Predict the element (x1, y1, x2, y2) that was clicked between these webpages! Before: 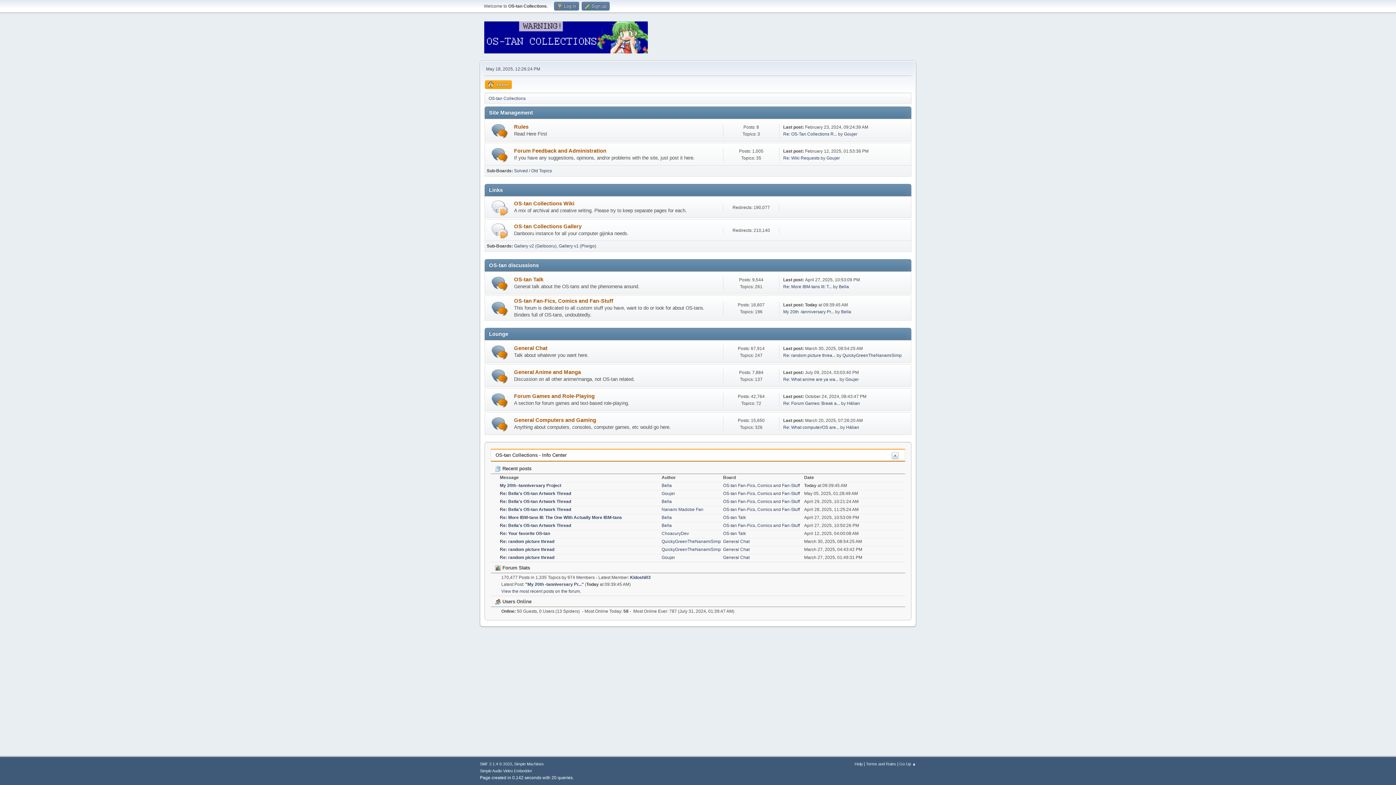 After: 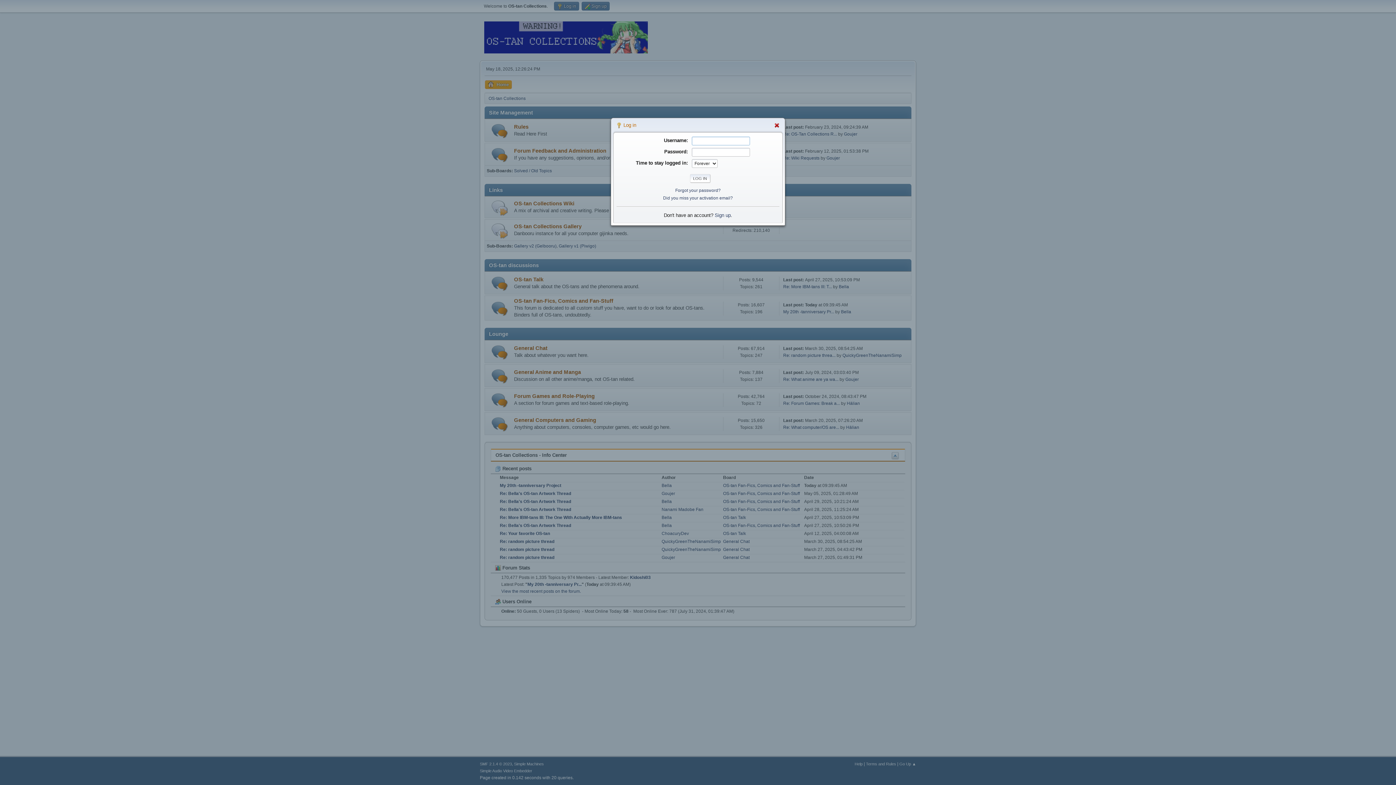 Action: label:  Log in bbox: (554, 1, 579, 10)